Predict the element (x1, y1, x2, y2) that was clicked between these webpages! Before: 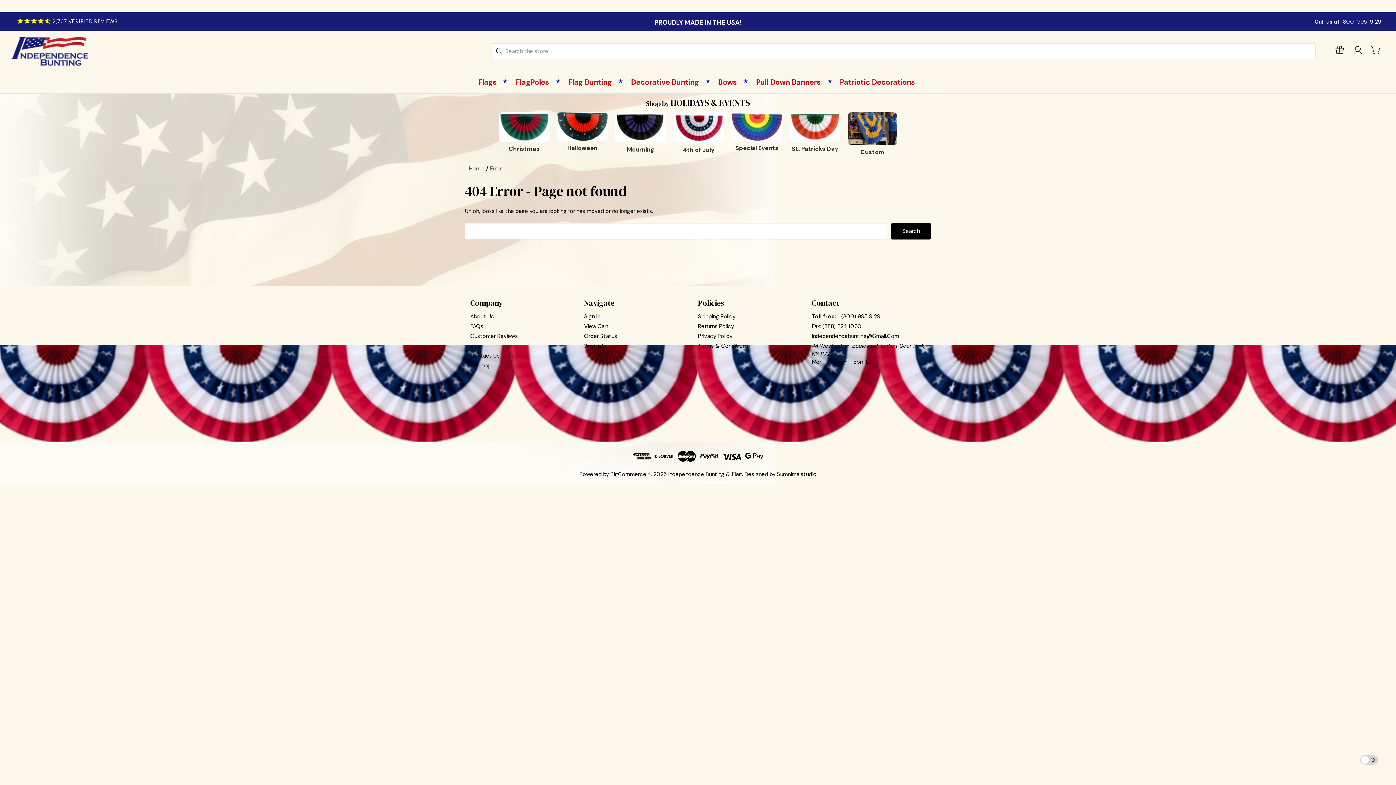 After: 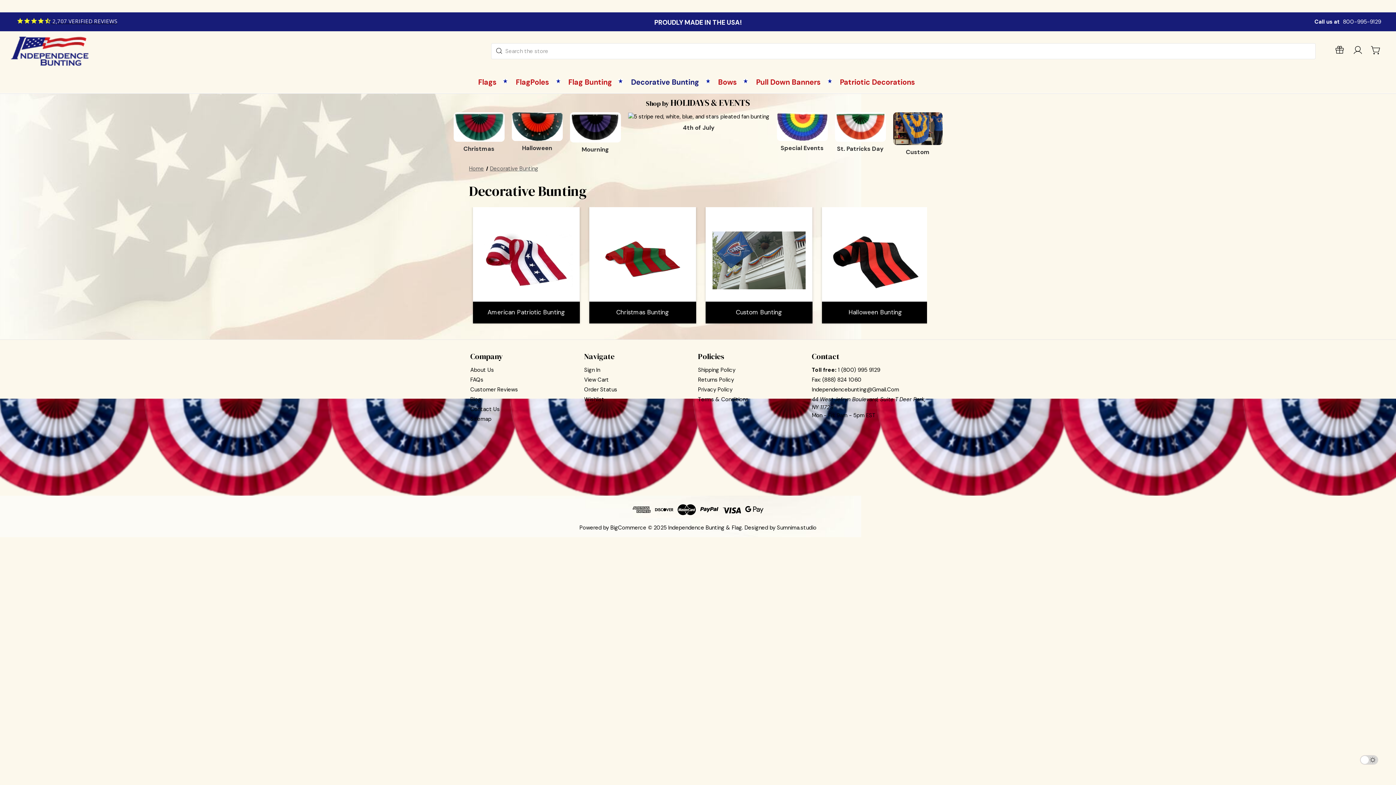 Action: bbox: (623, 71, 710, 93) label: Decorative Bunting